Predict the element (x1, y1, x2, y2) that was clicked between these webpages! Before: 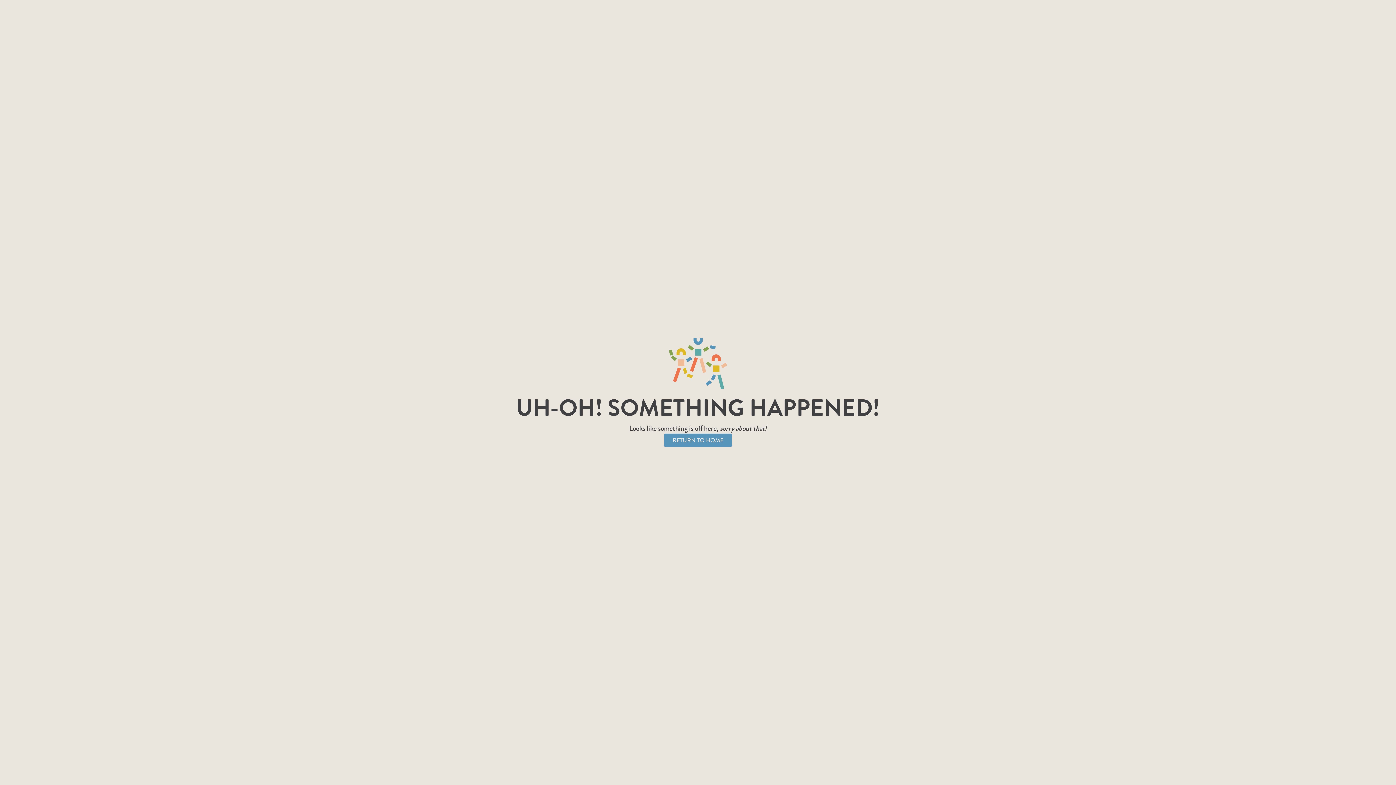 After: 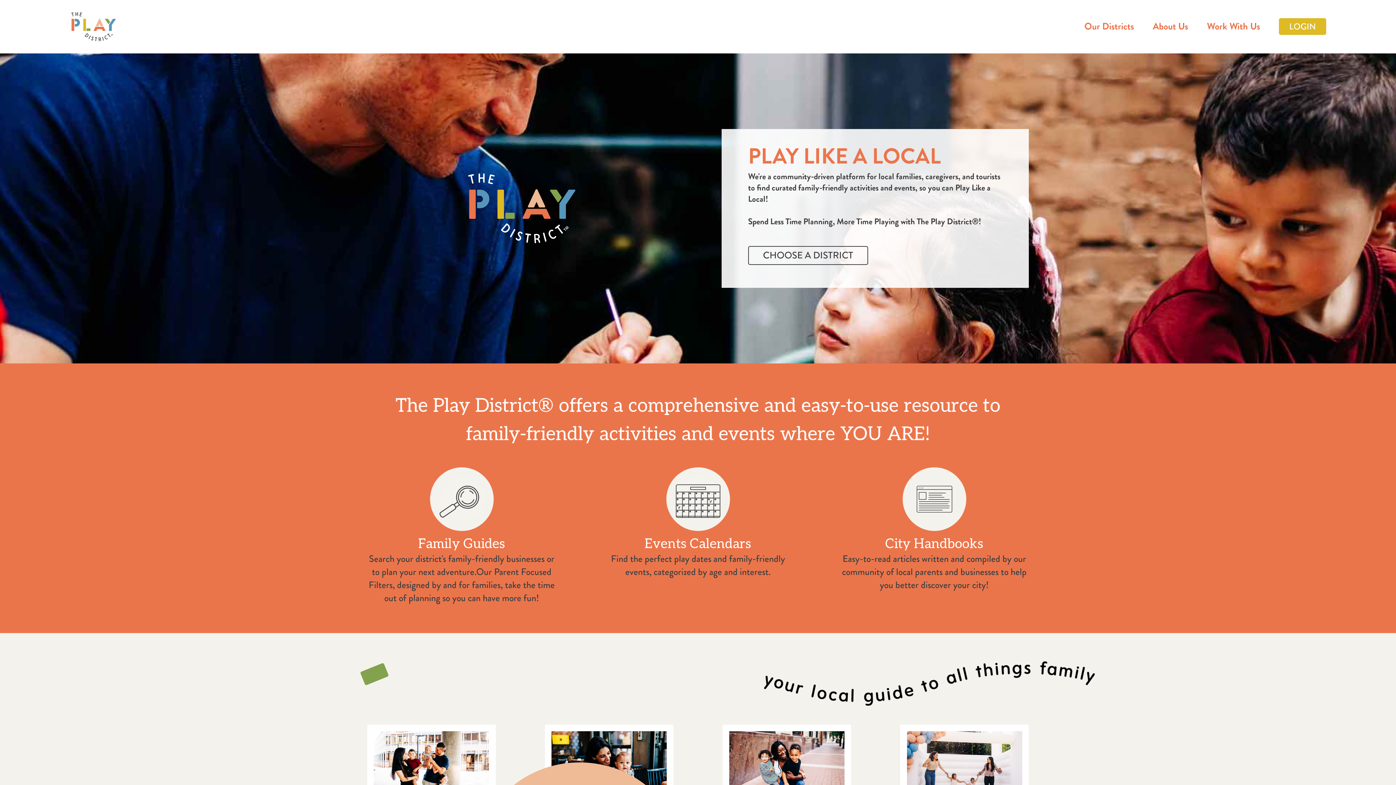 Action: label: RETURN TO HOME bbox: (664, 433, 732, 447)